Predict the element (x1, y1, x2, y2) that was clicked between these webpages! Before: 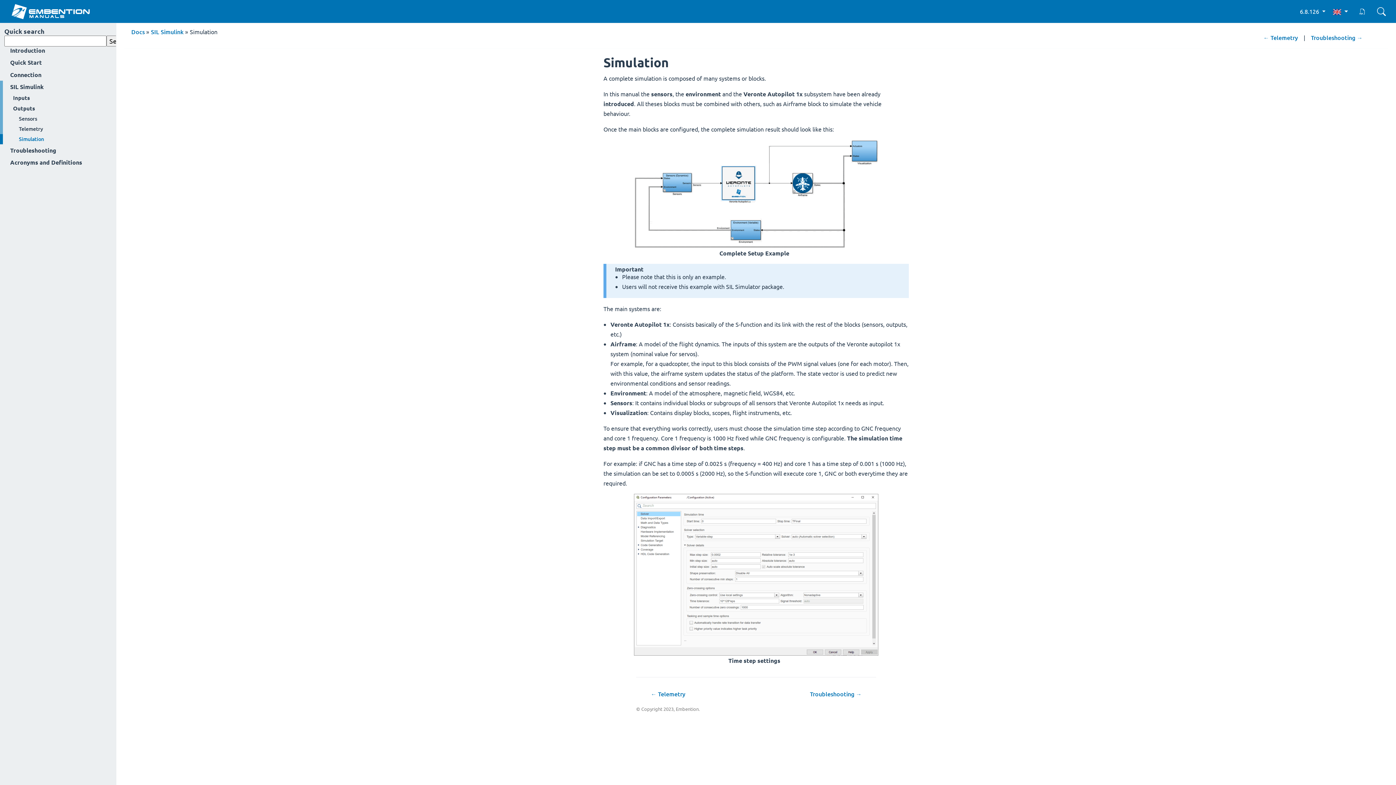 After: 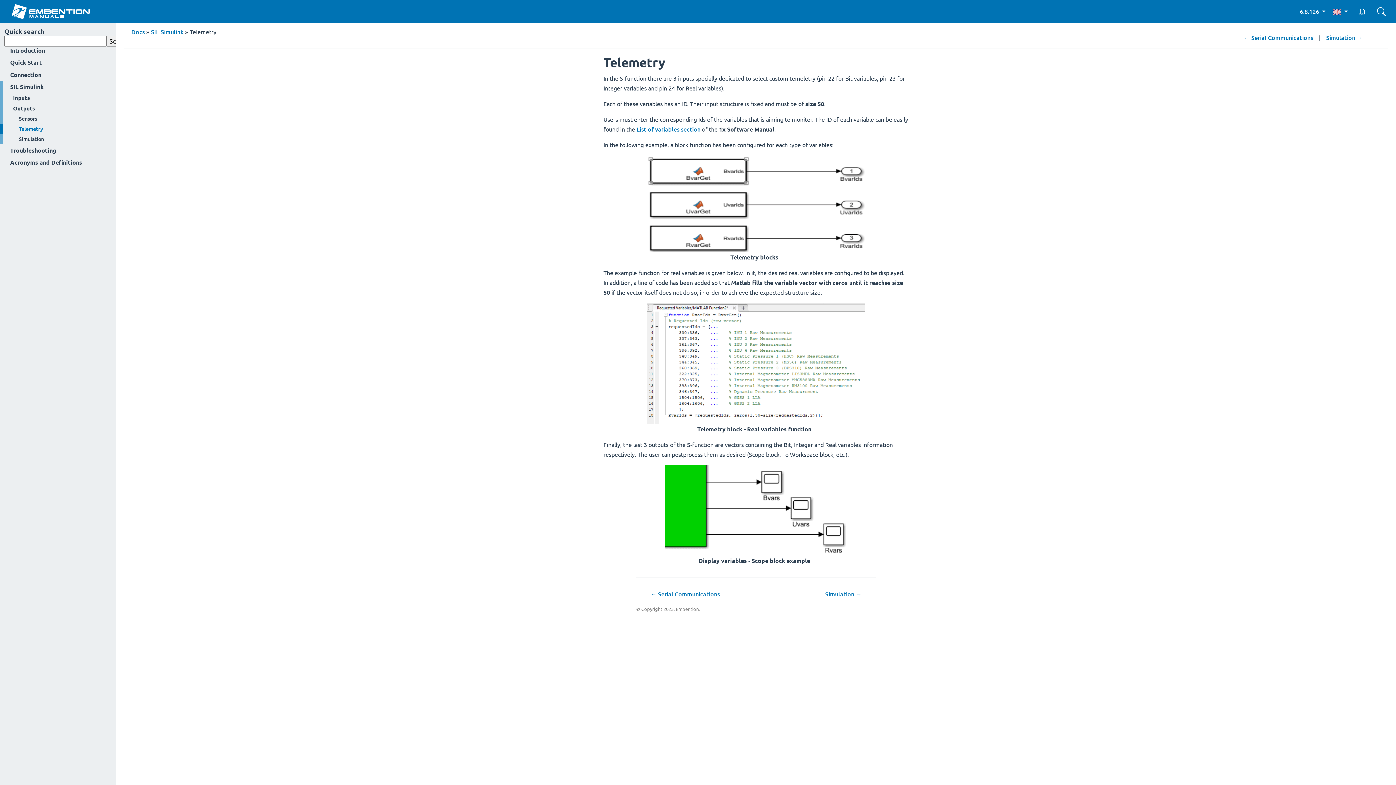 Action: label: ← Telemetry bbox: (650, 690, 685, 698)